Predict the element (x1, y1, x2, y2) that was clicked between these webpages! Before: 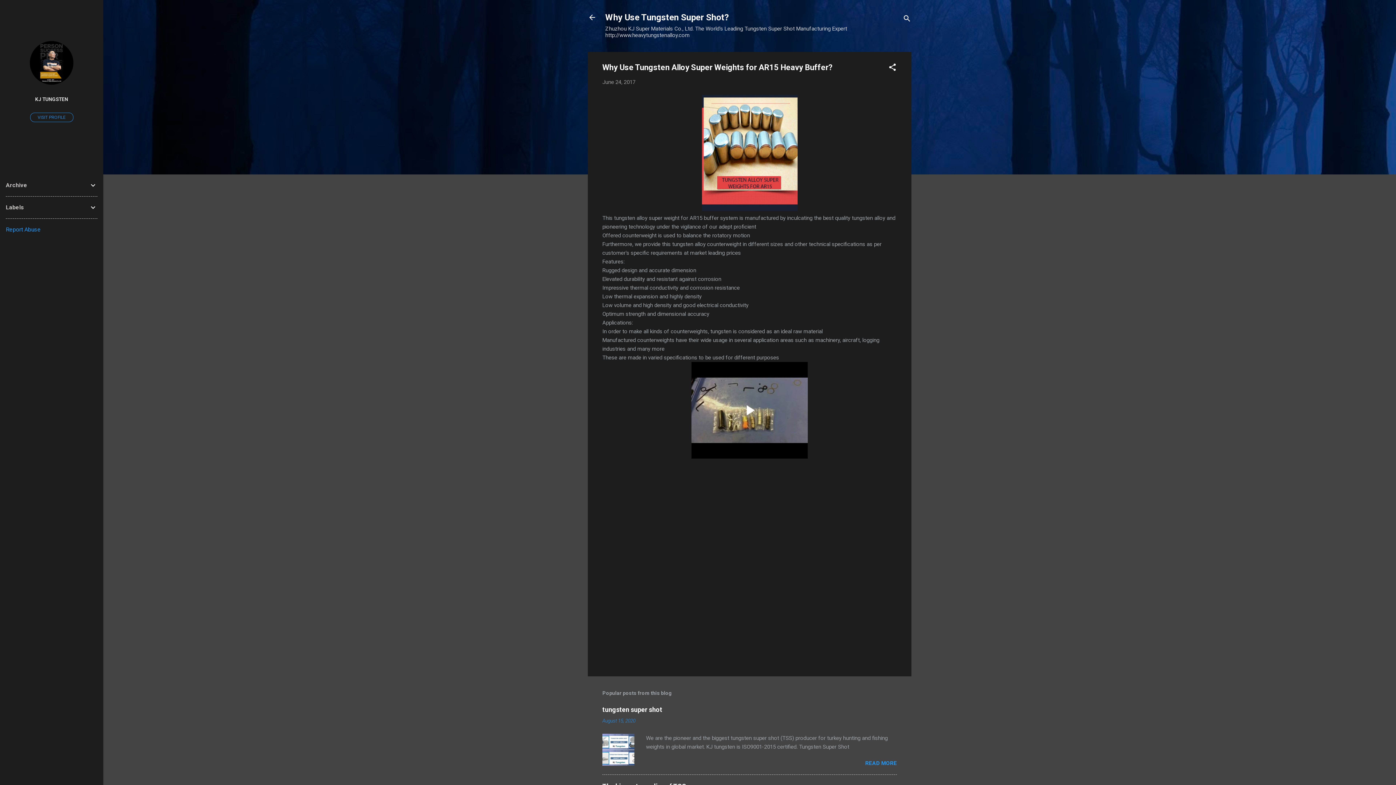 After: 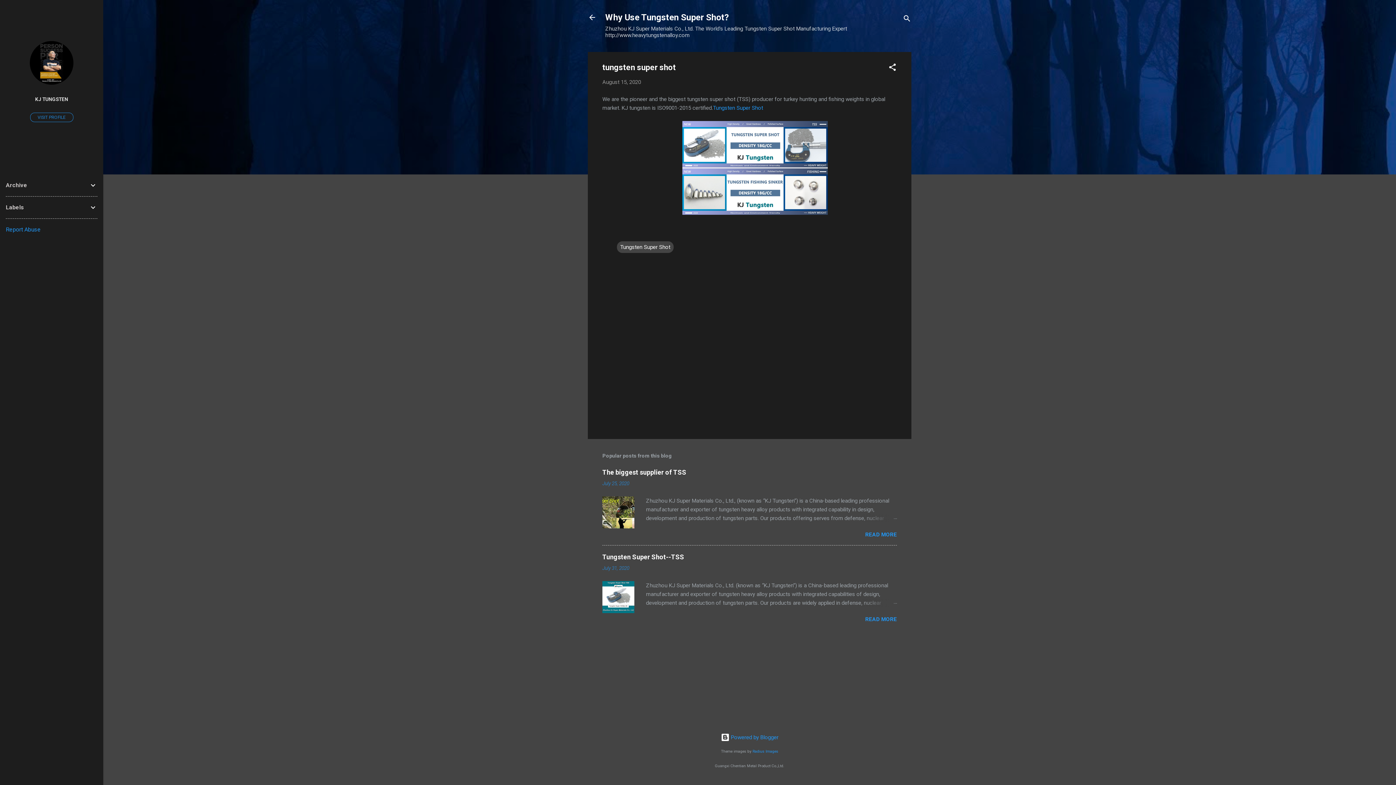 Action: label: August 15, 2020 bbox: (602, 718, 635, 724)